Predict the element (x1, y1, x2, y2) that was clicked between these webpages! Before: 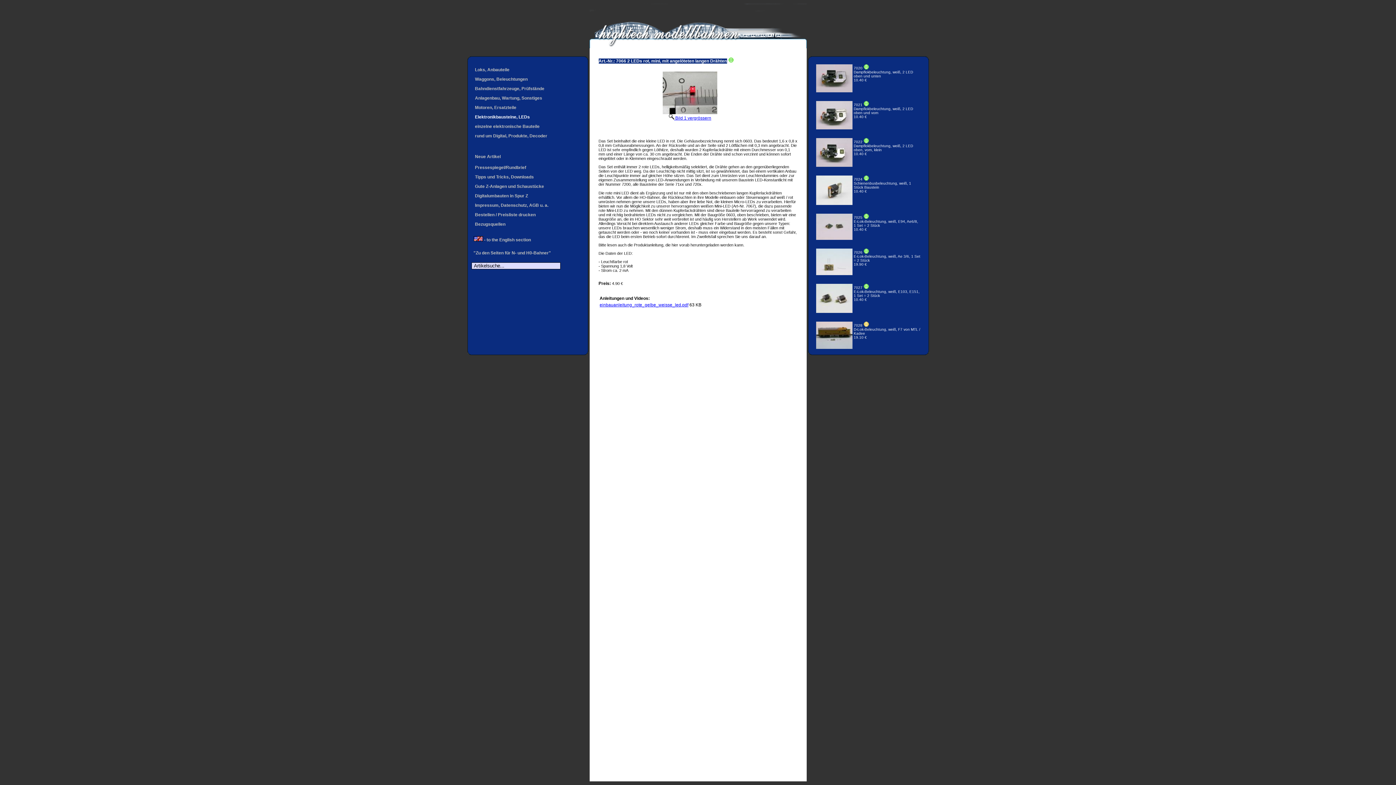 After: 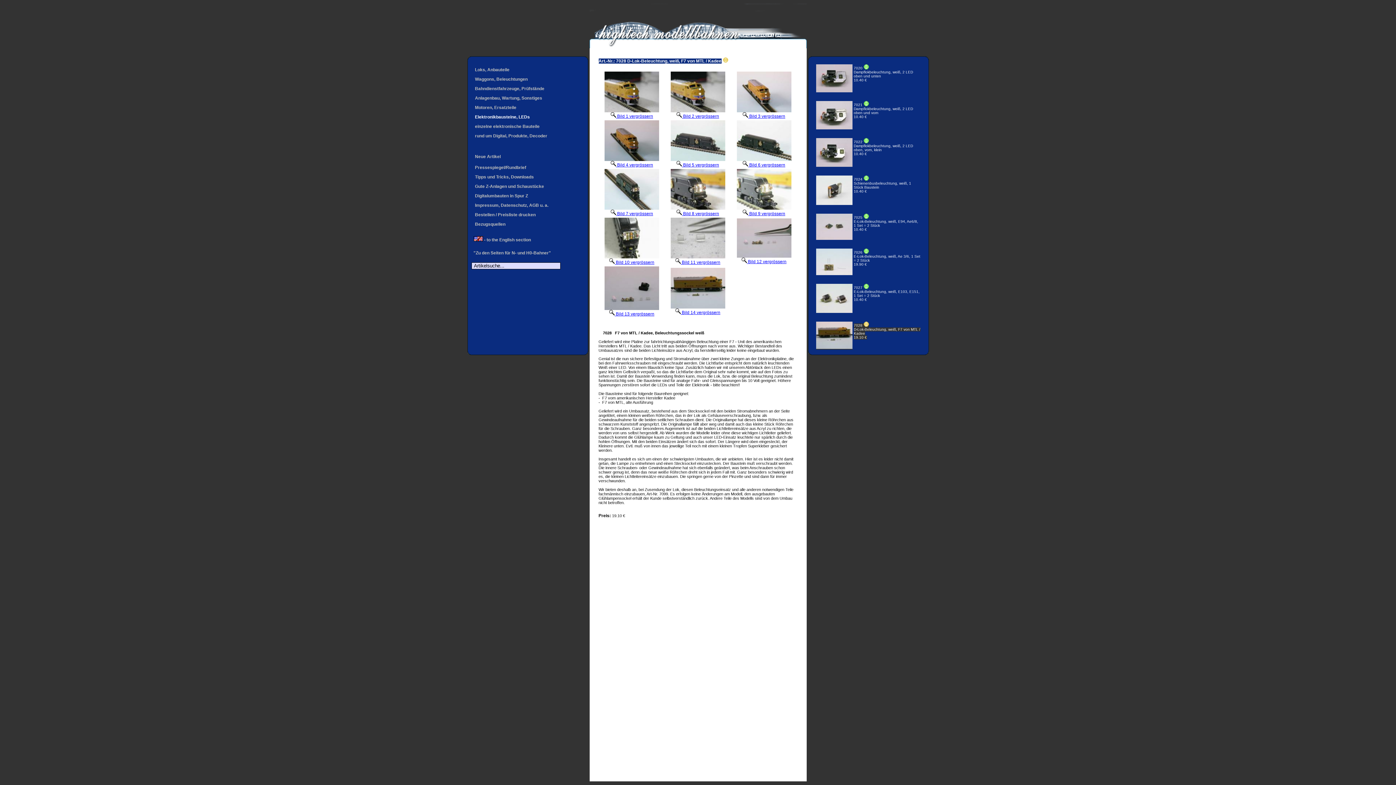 Action: bbox: (816, 345, 852, 349) label: 
